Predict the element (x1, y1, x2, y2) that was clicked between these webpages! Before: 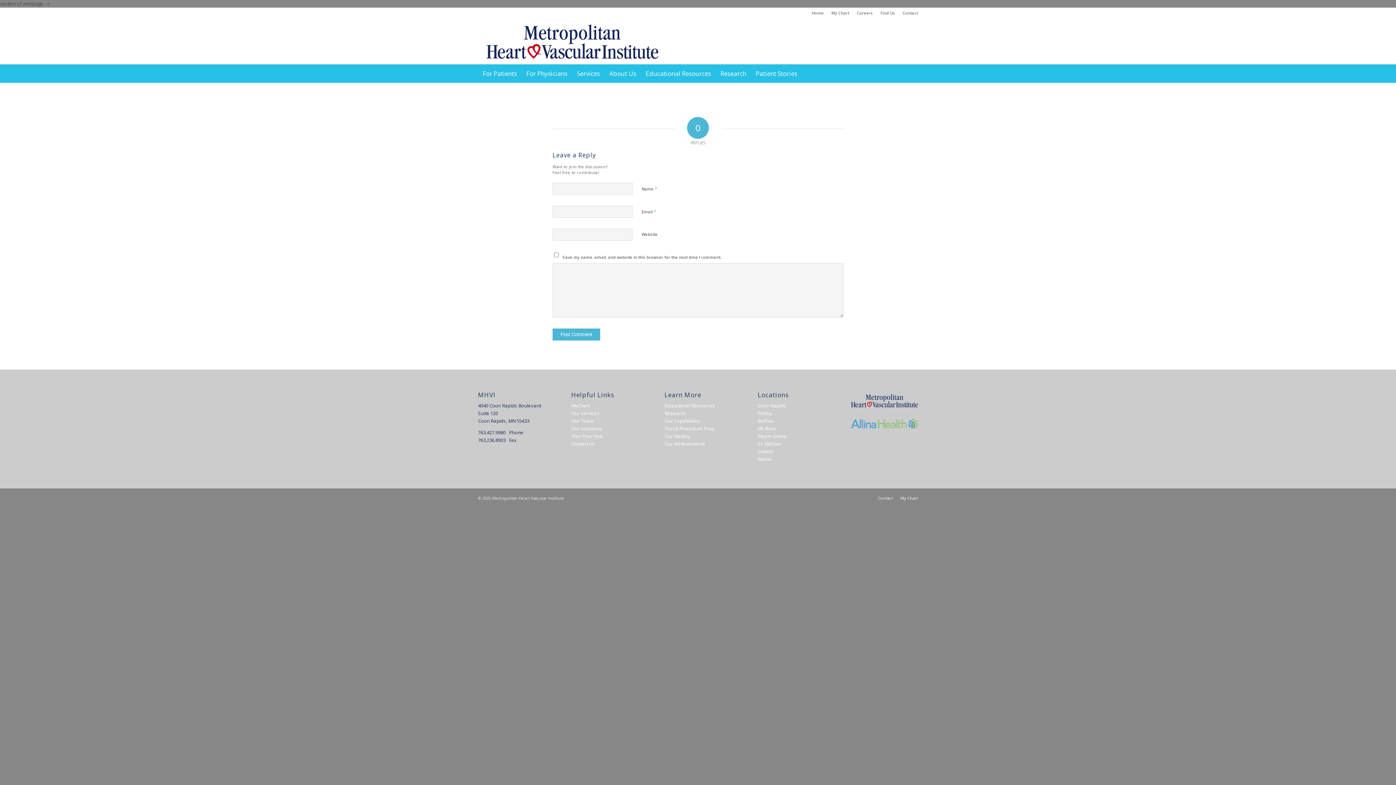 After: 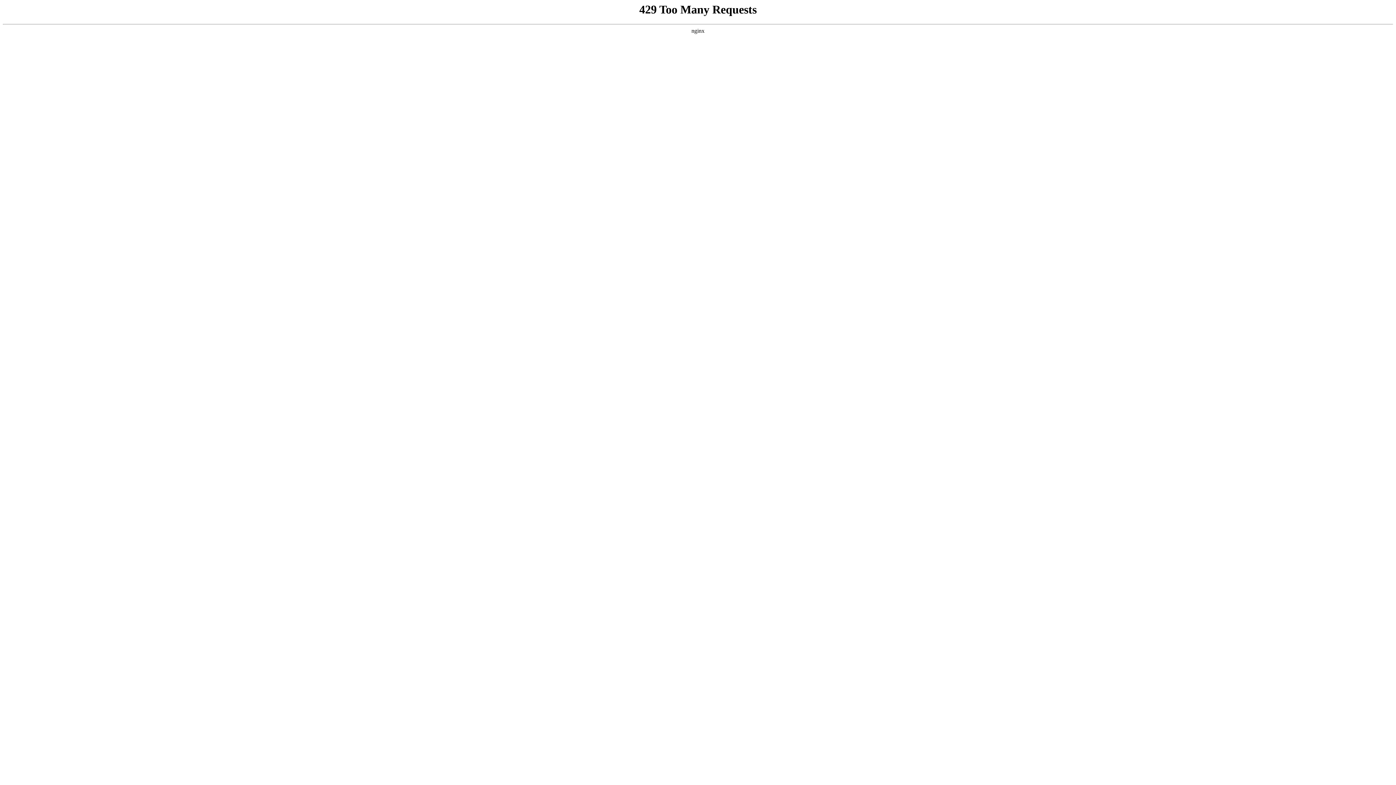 Action: label: Our History bbox: (664, 432, 689, 439)